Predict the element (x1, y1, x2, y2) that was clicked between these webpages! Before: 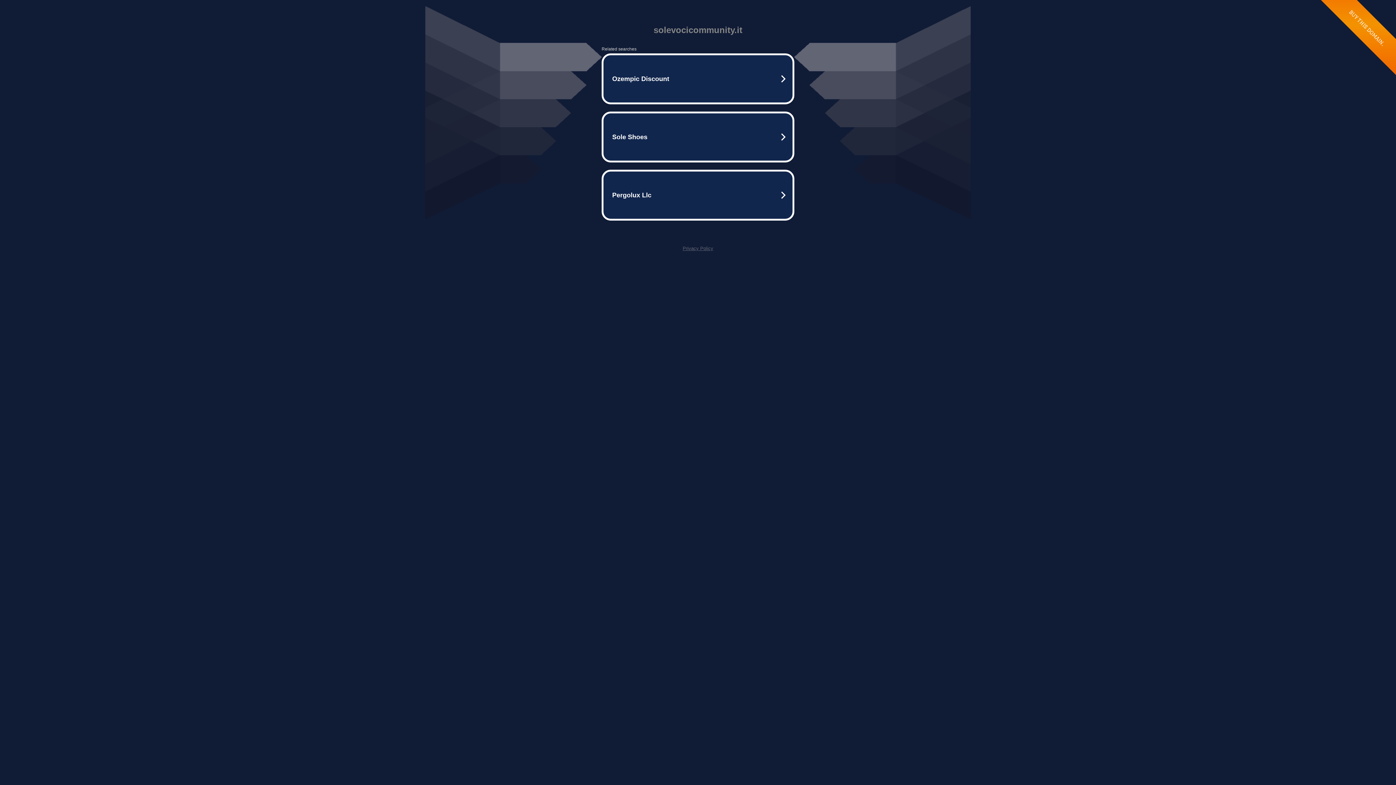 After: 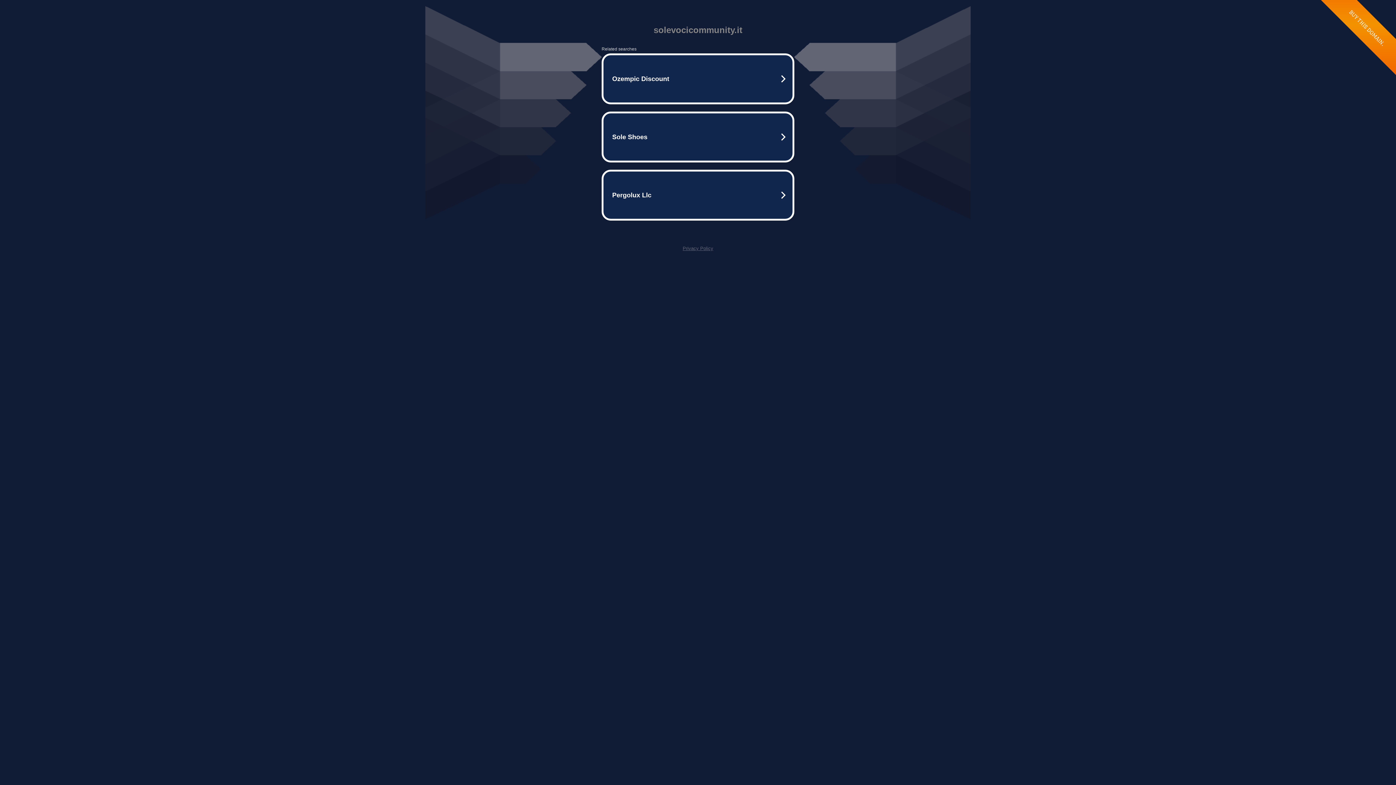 Action: label: Privacy Policy bbox: (682, 245, 713, 251)